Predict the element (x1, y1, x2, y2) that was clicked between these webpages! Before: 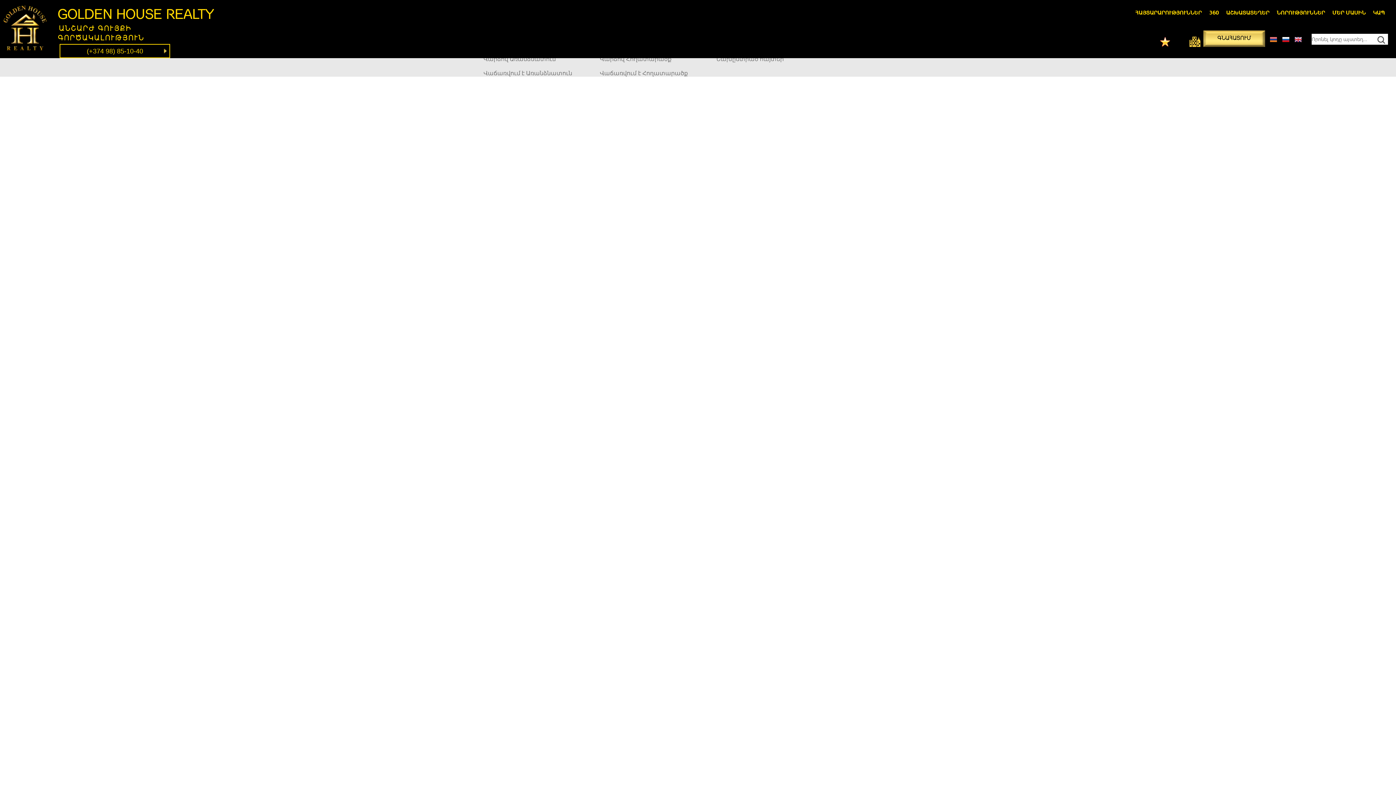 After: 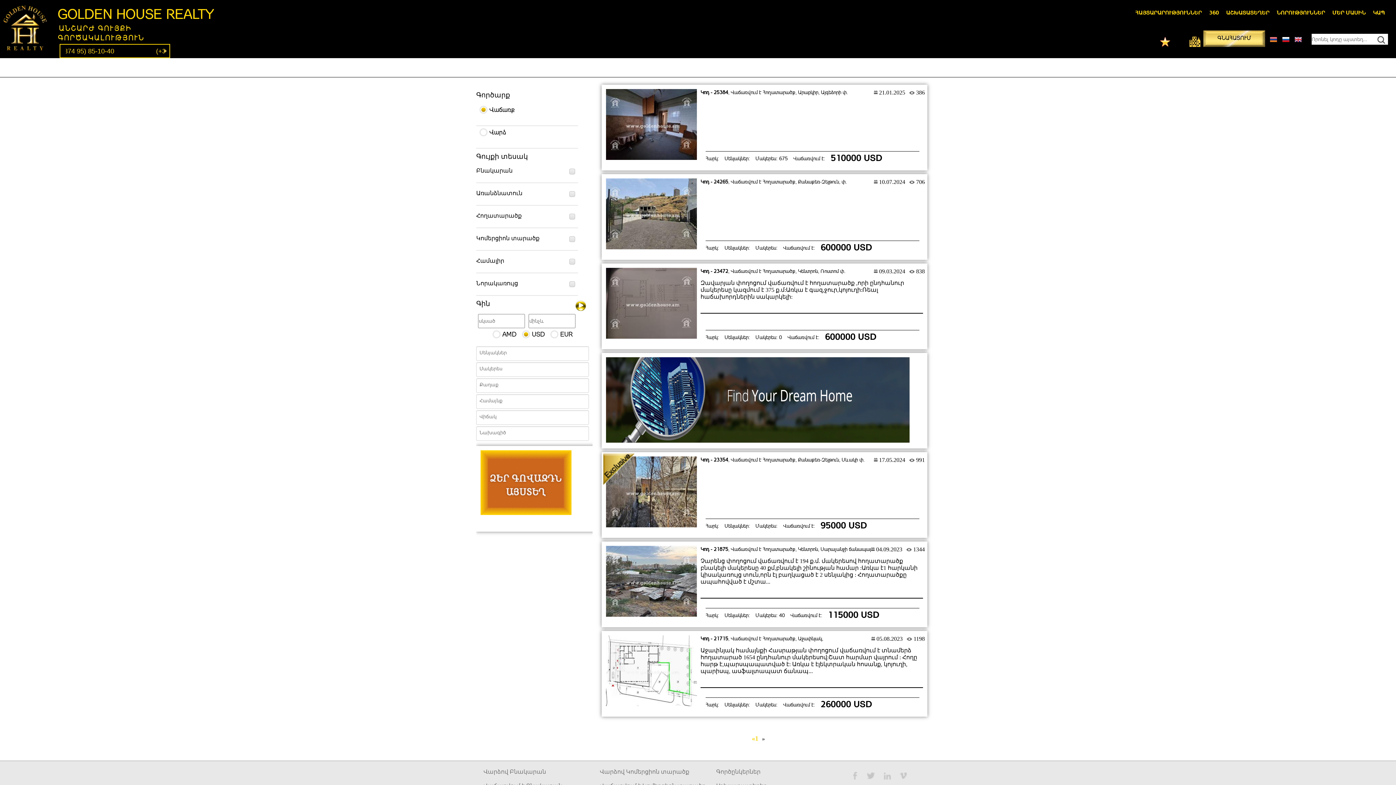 Action: bbox: (600, 70, 688, 76) label: Վաճառվում է Հողատարածք